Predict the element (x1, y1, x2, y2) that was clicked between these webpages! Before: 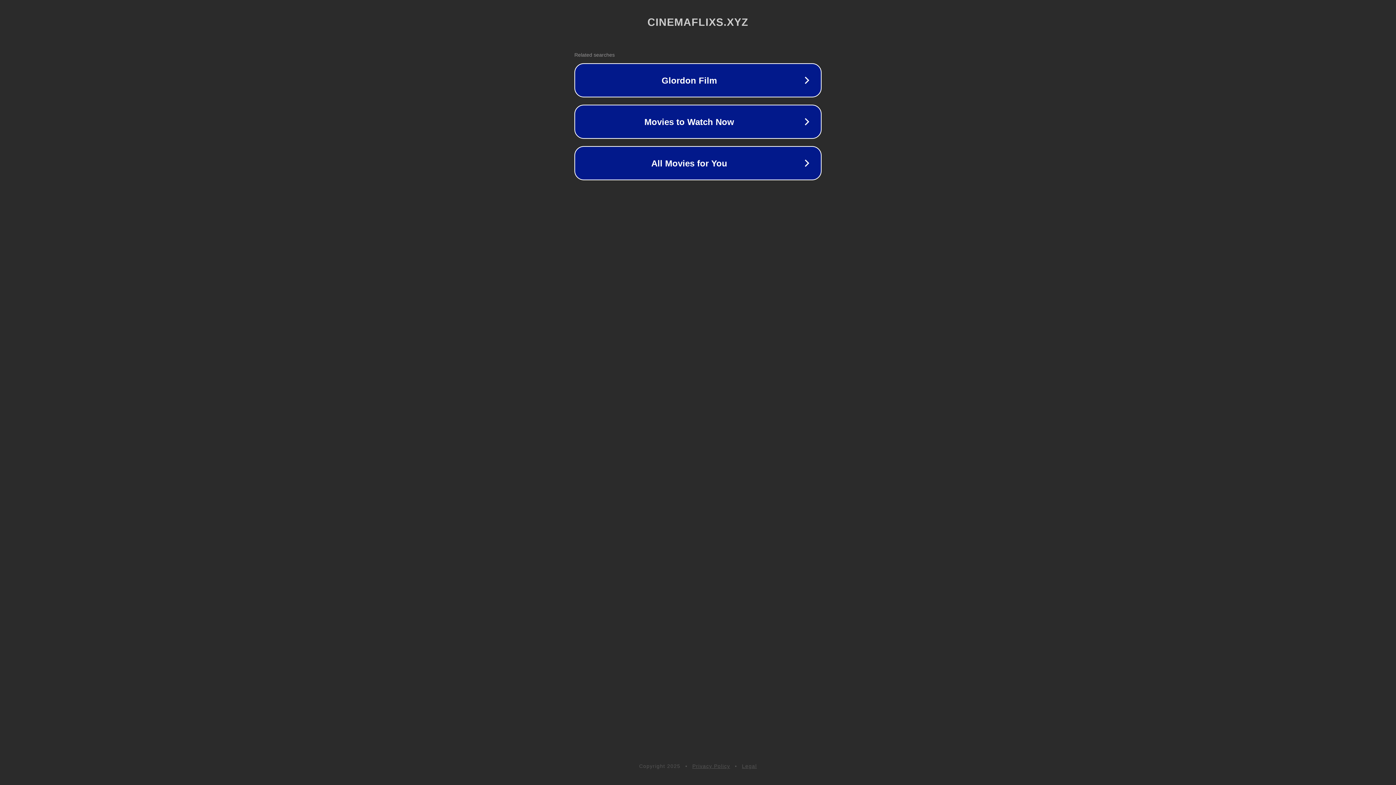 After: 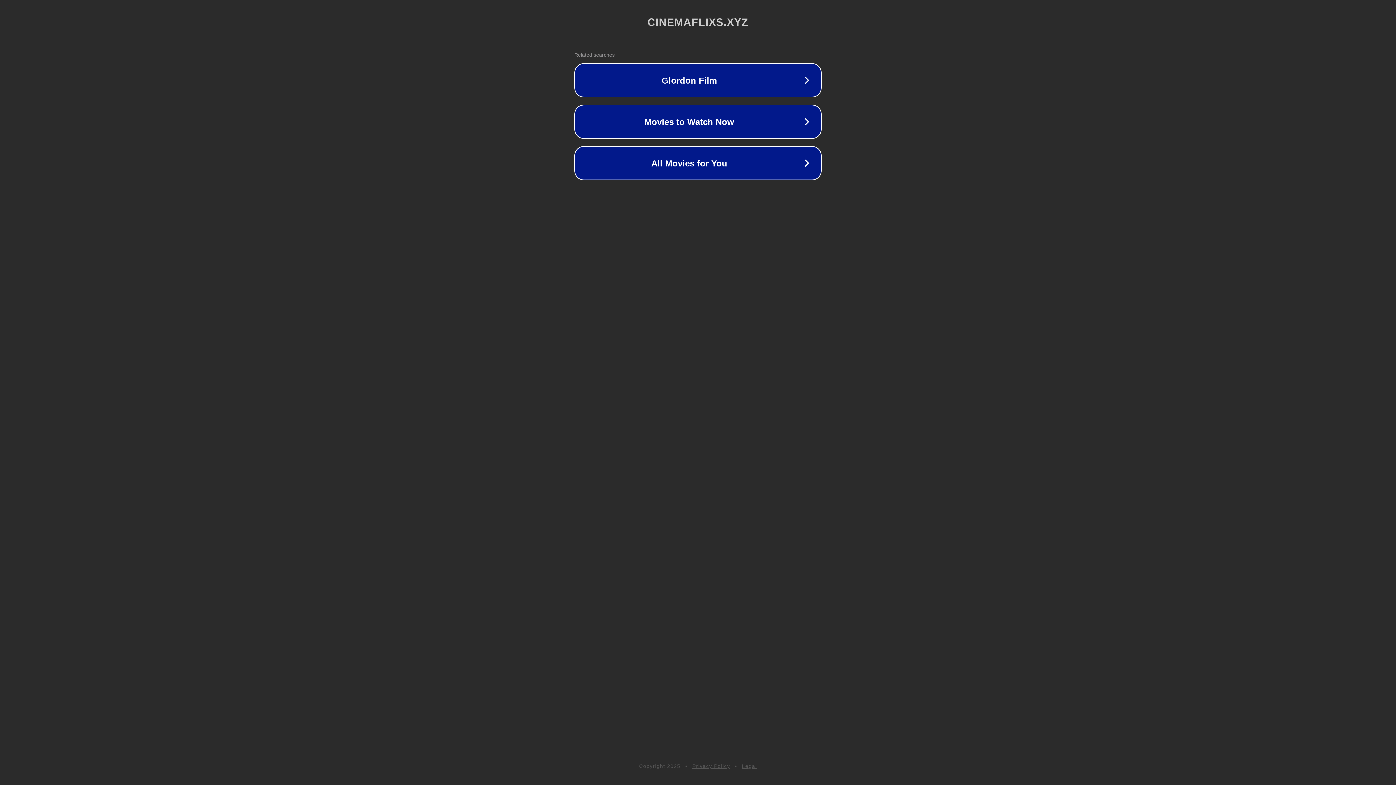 Action: label: Legal bbox: (742, 763, 757, 769)